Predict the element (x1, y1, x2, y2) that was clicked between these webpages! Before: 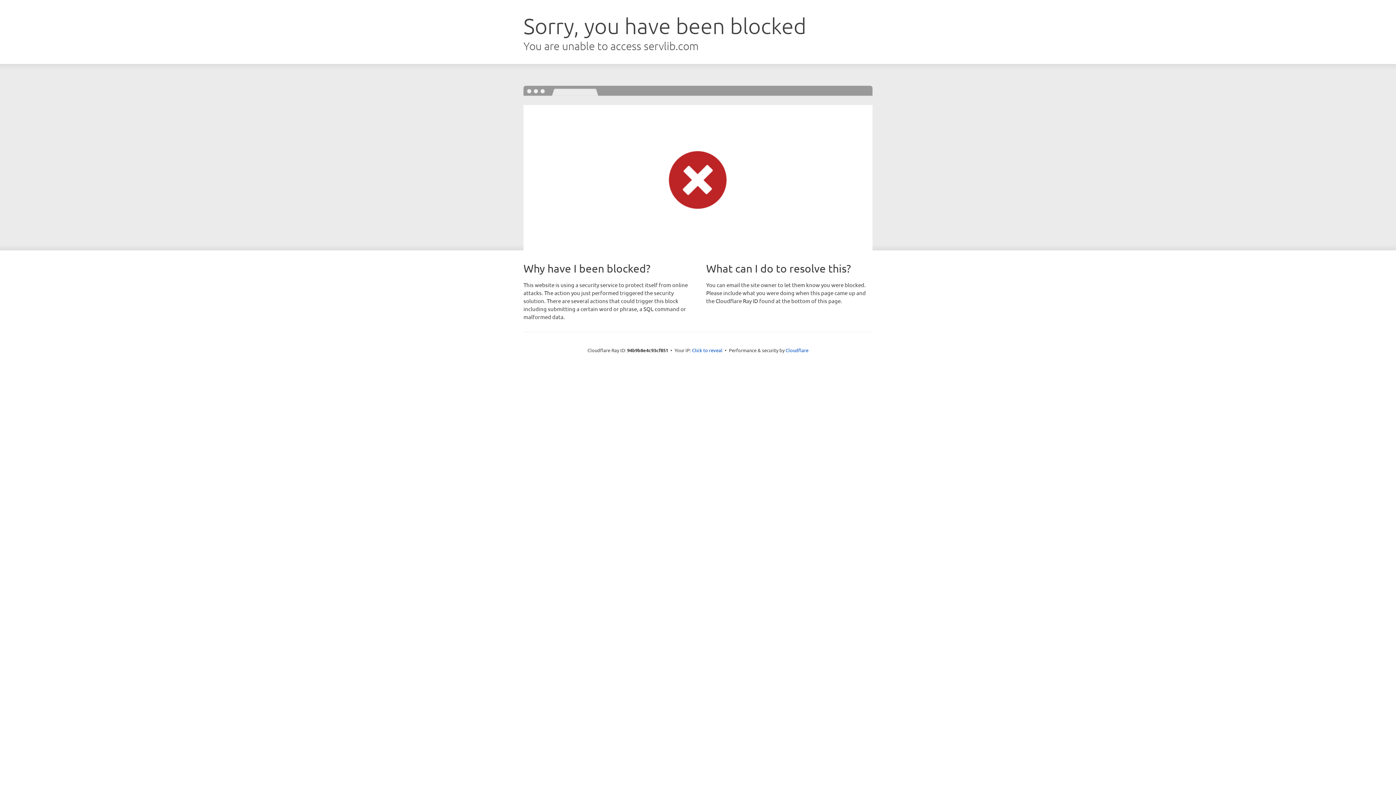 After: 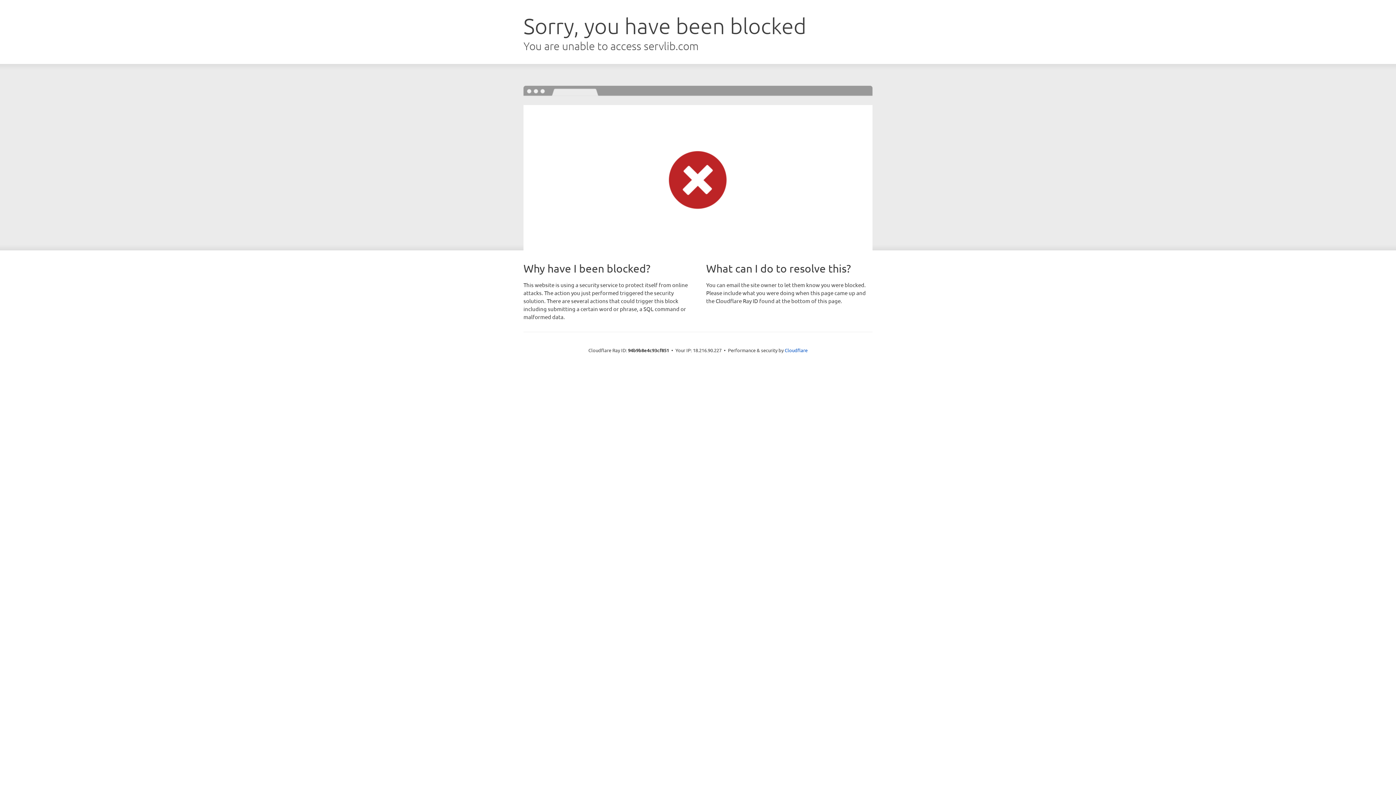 Action: bbox: (692, 346, 722, 353) label: Click to reveal